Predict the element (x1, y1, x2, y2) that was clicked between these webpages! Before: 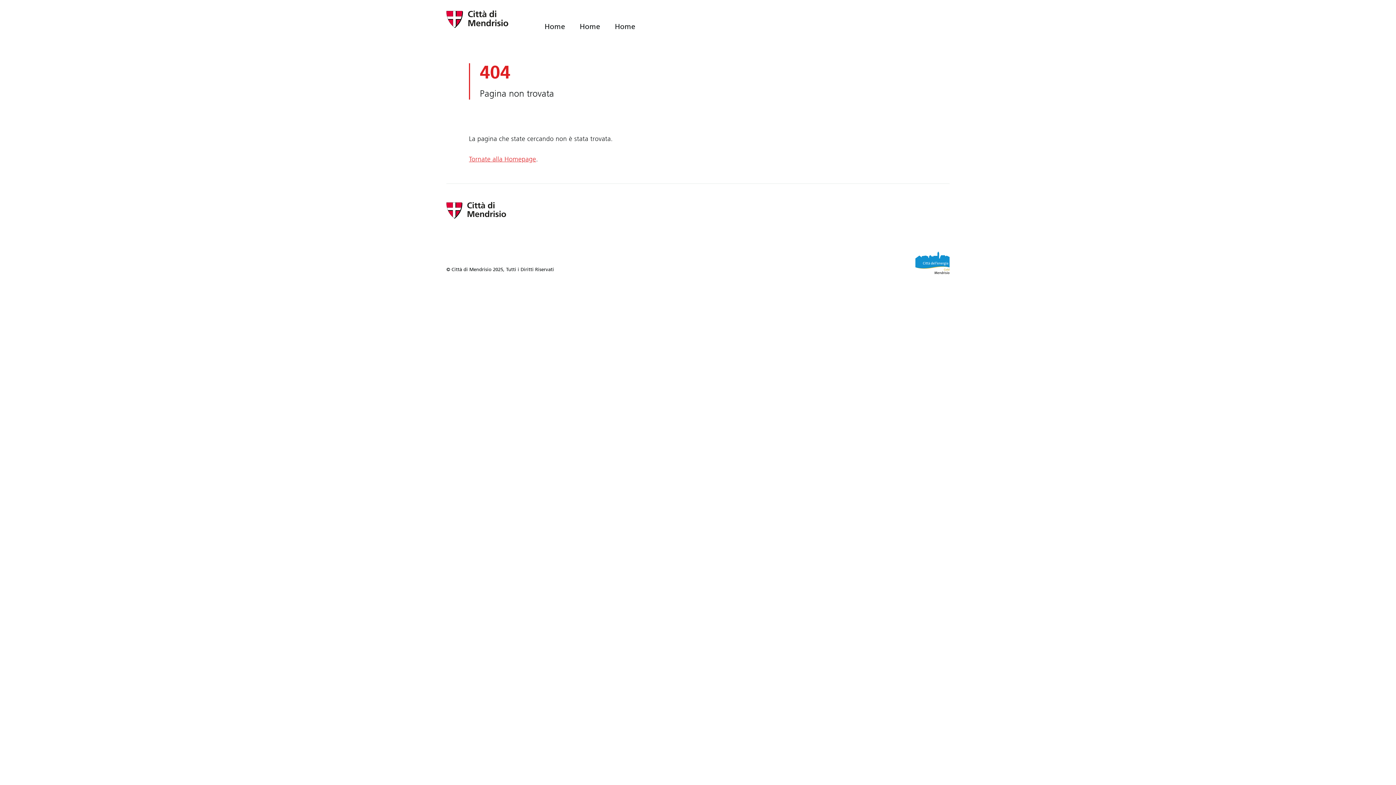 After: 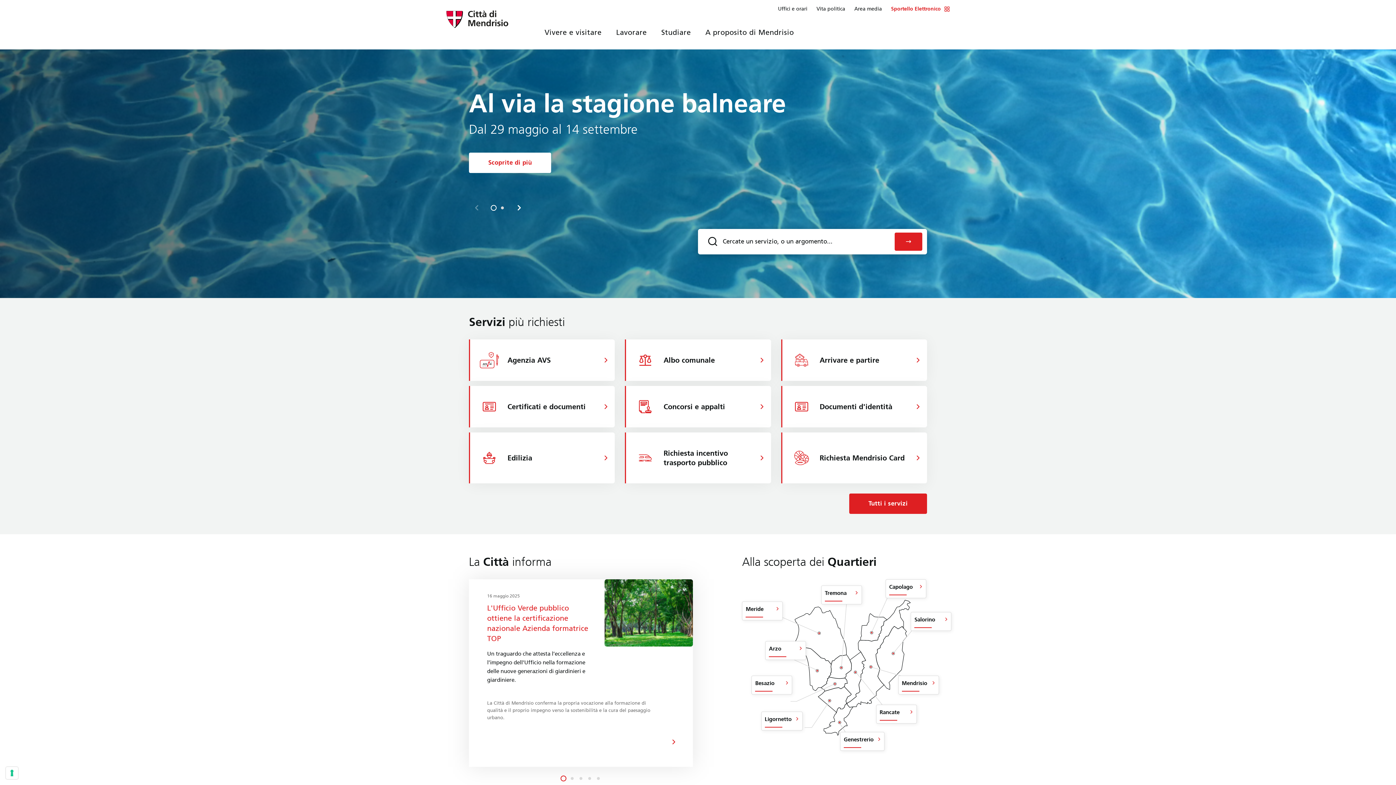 Action: bbox: (469, 155, 536, 163) label: Tornate alla Homepage